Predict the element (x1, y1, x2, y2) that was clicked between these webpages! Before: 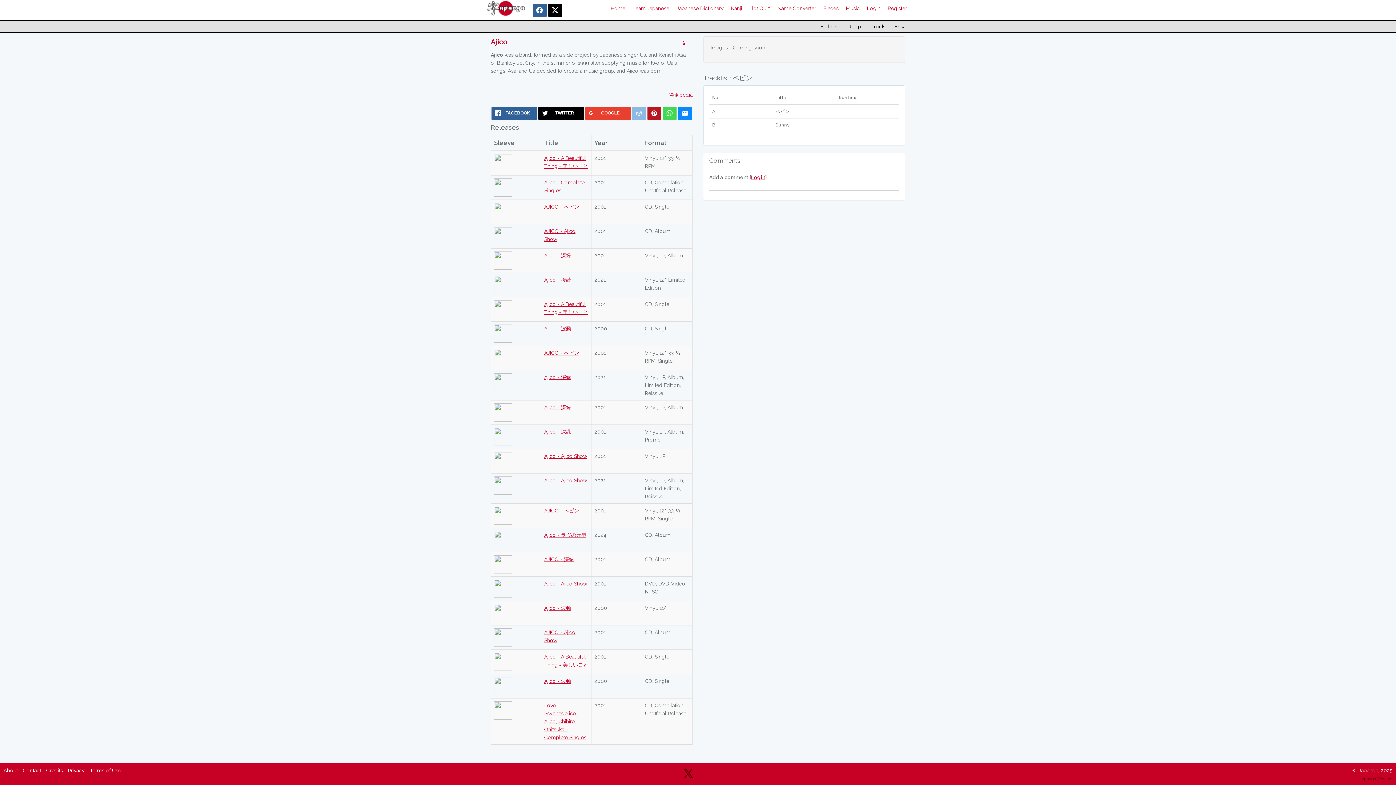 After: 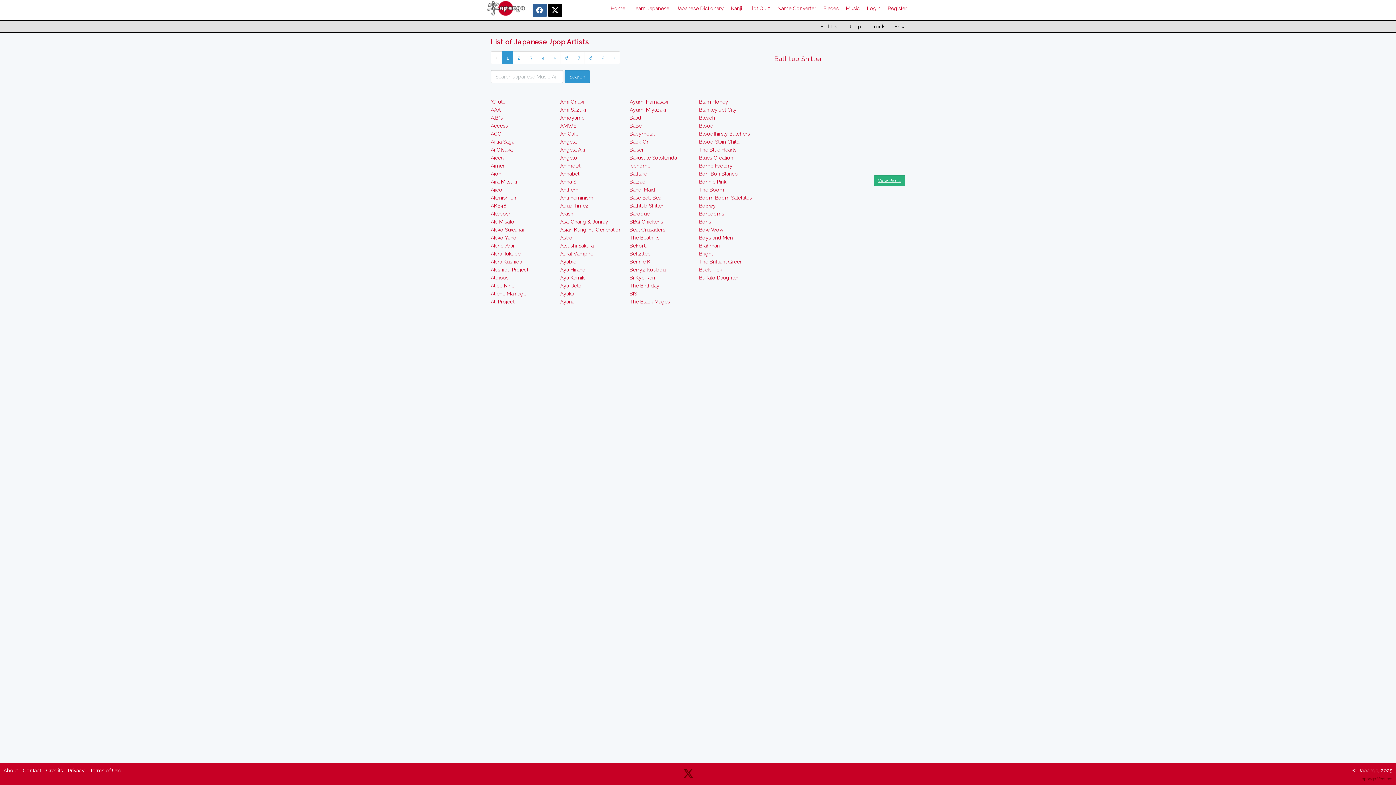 Action: bbox: (844, 20, 866, 32) label: Jpop